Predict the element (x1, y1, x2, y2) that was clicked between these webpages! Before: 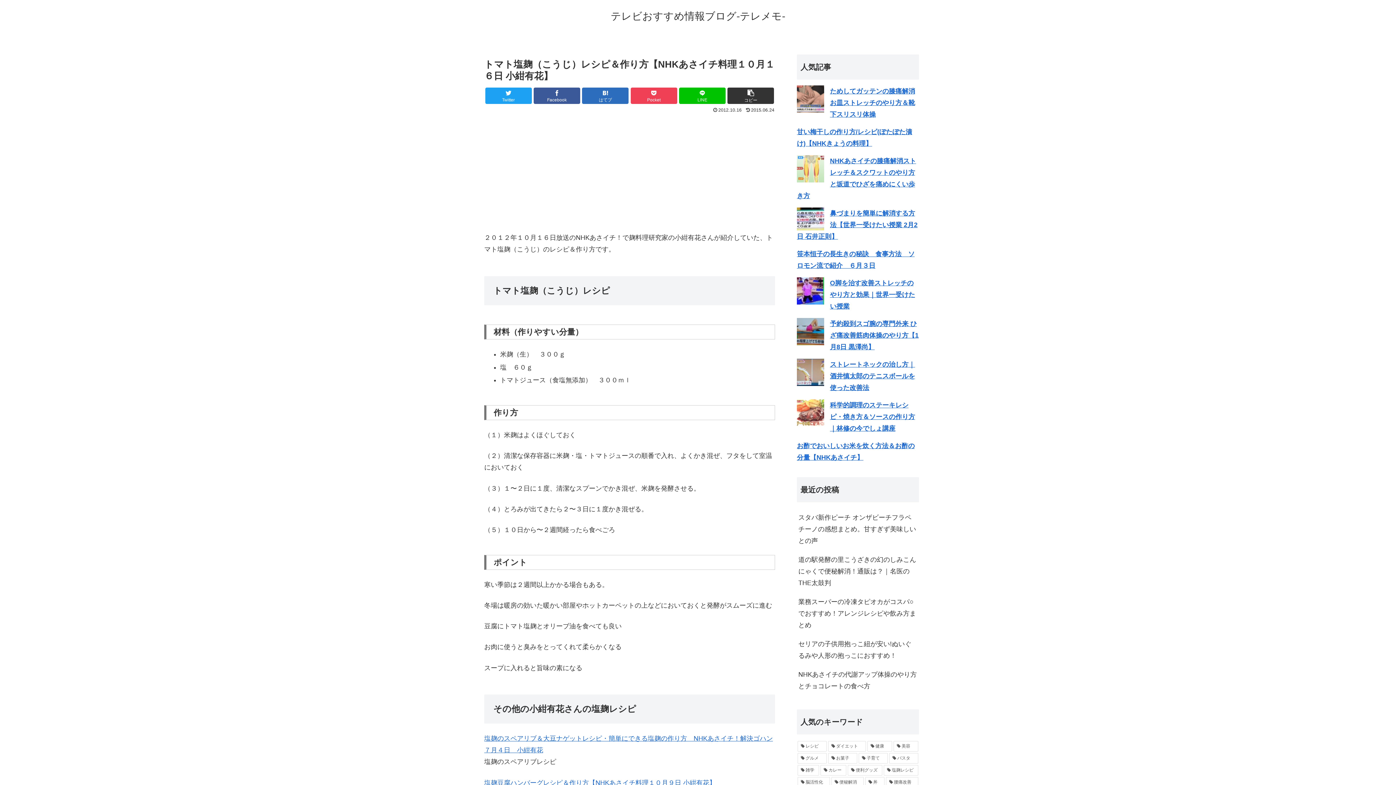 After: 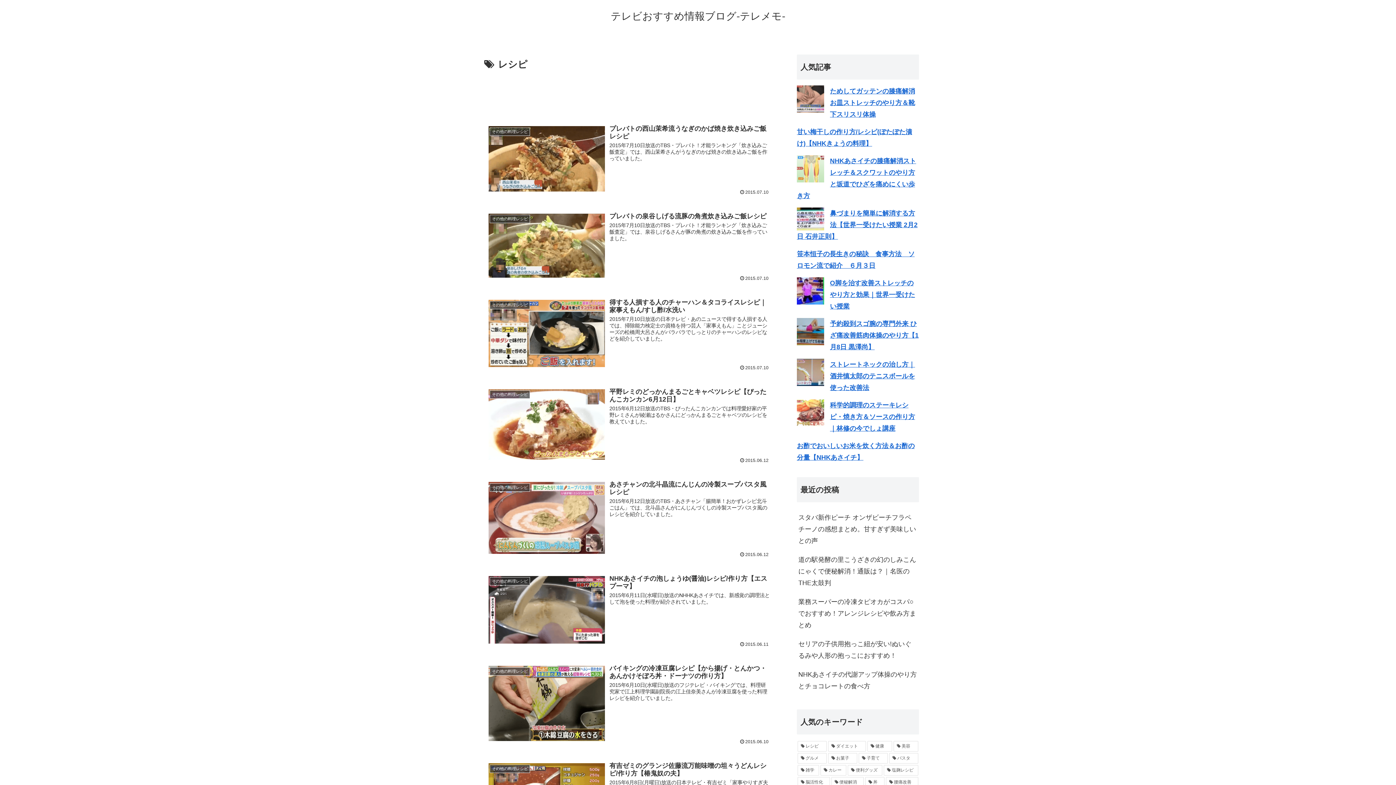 Action: bbox: (797, 741, 826, 752) label: レシピ (663個の項目)